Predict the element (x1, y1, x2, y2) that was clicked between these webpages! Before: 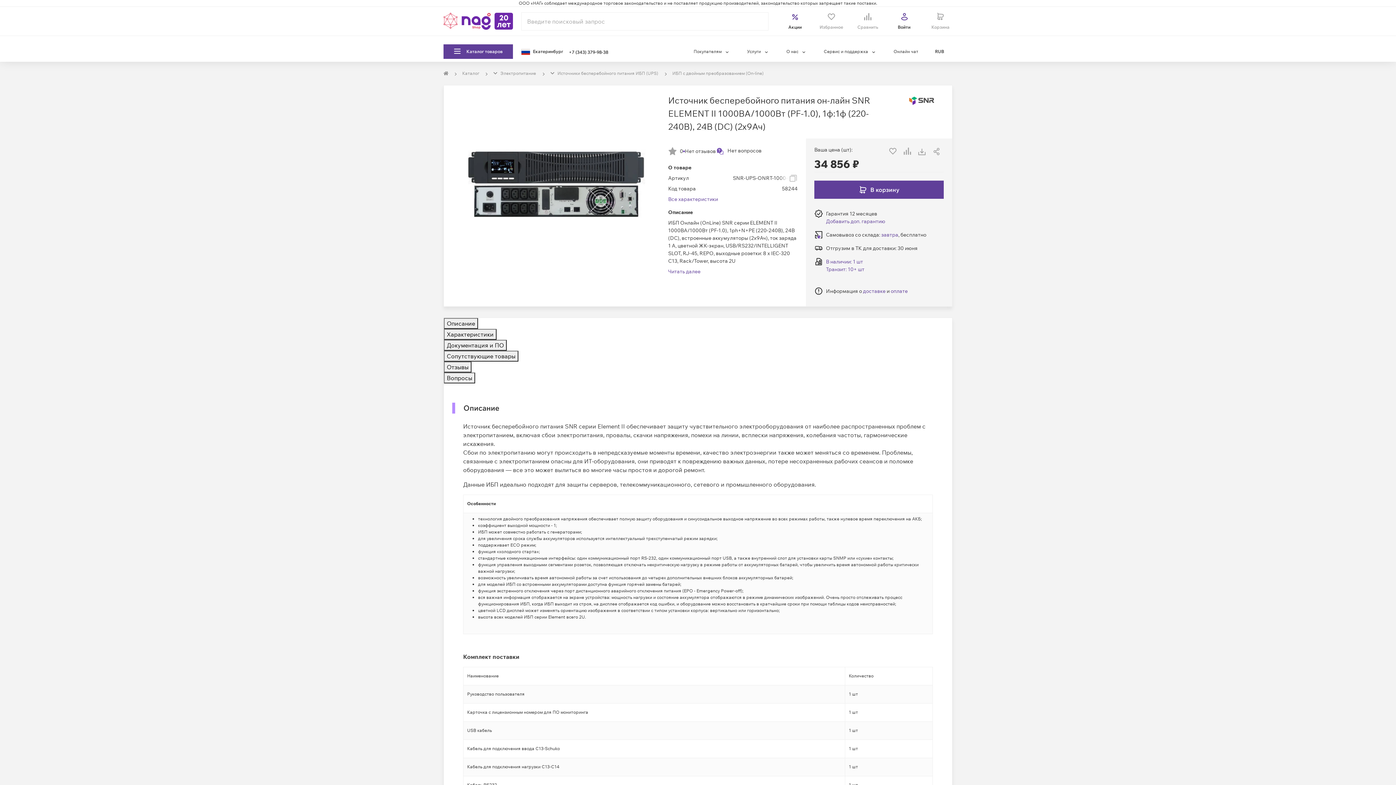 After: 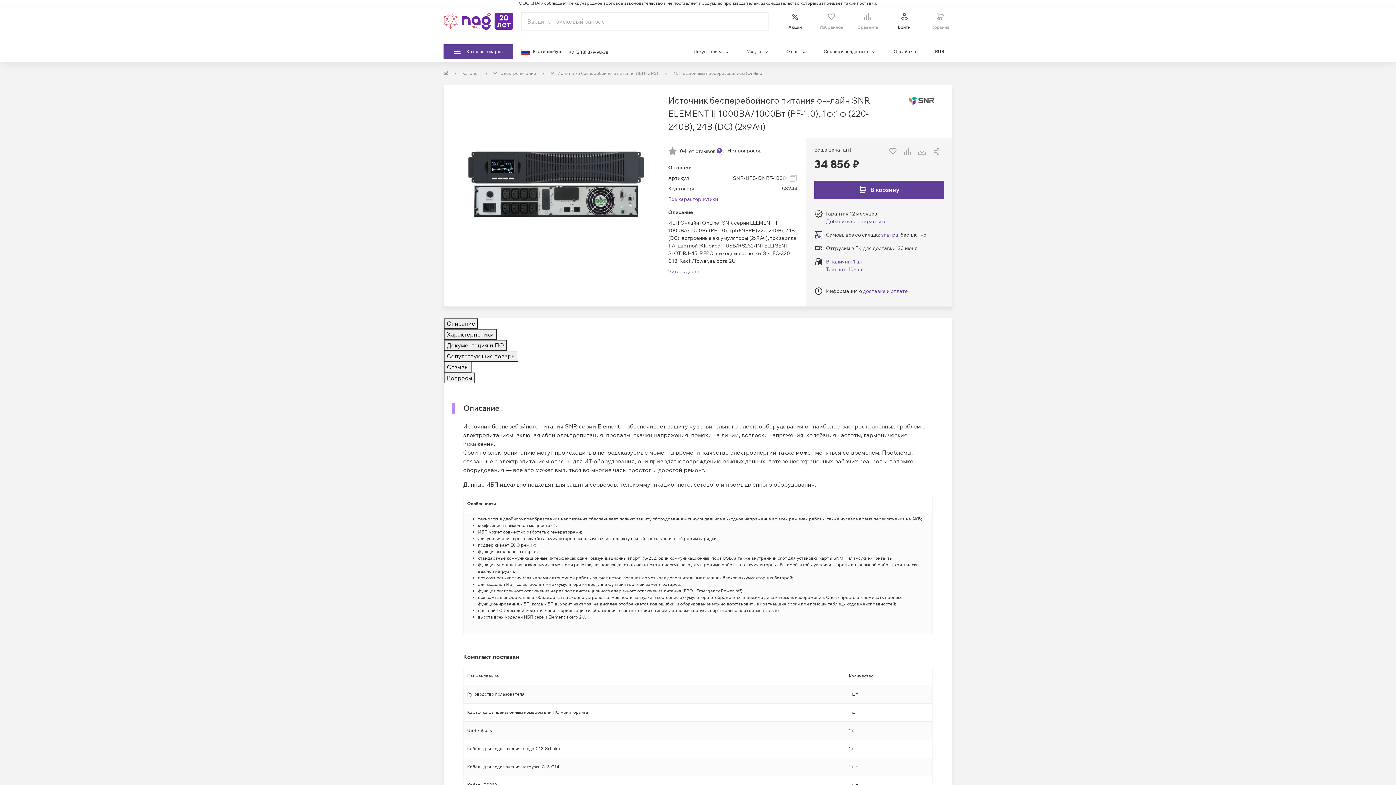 Action: bbox: (444, 372, 475, 383) label: Вопросы